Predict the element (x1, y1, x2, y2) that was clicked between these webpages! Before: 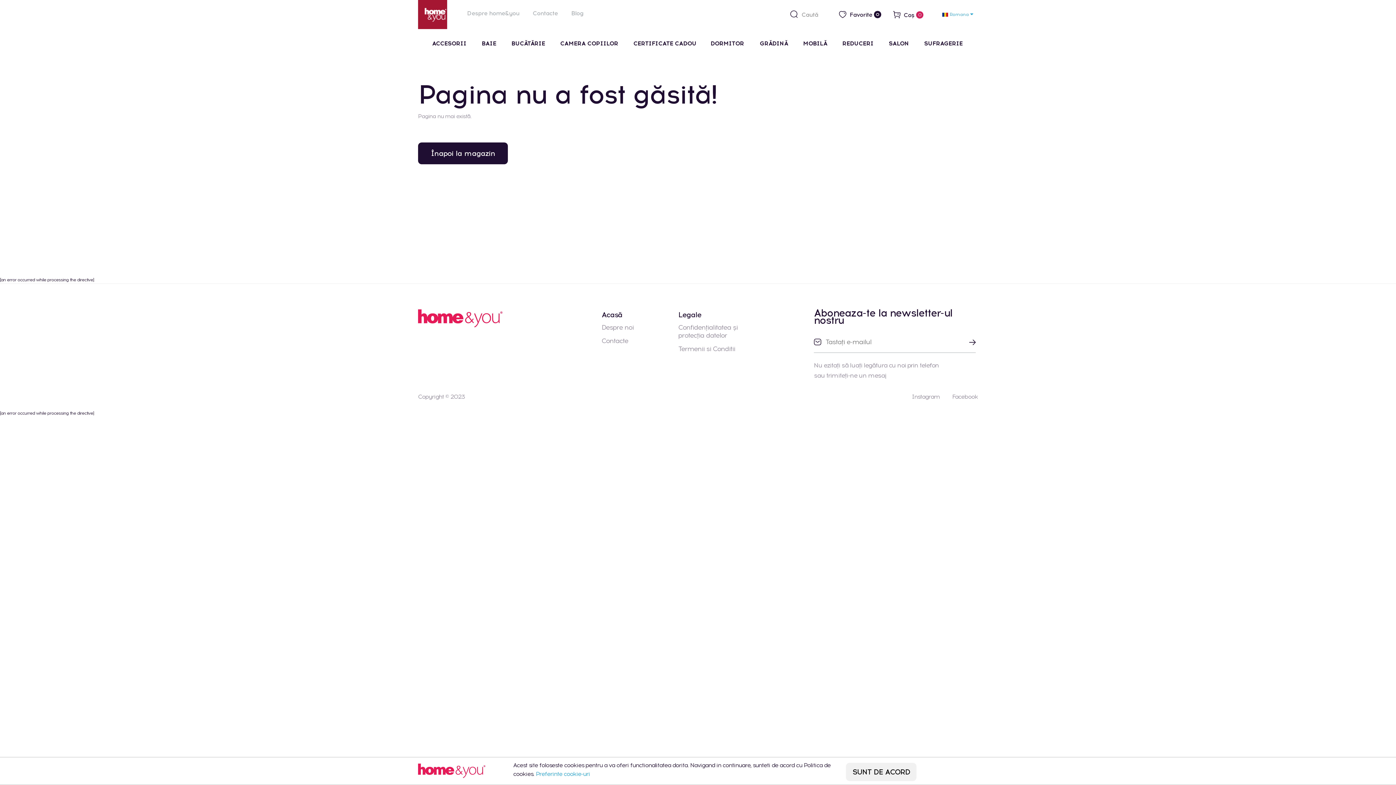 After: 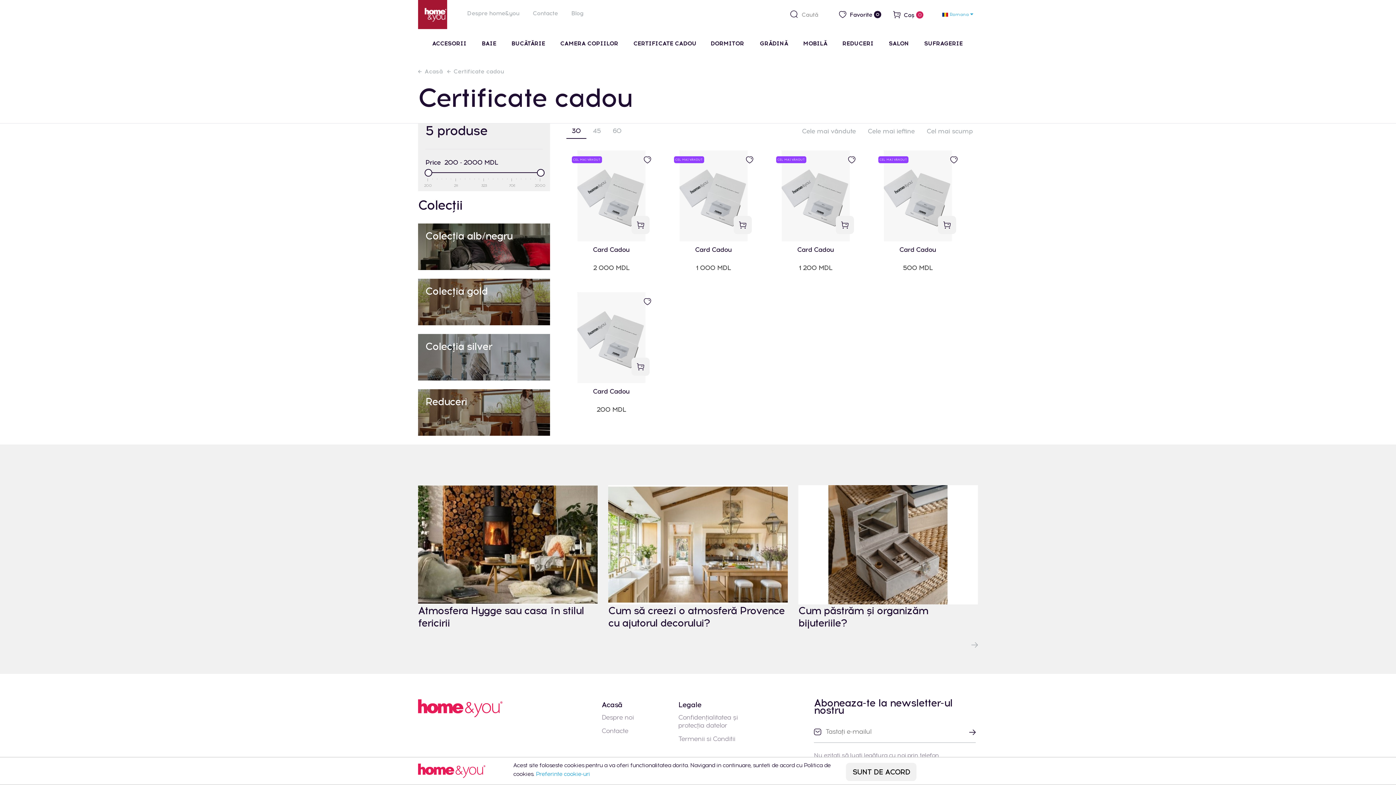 Action: label: CERTIFICATE CADOU bbox: (633, 29, 696, 58)